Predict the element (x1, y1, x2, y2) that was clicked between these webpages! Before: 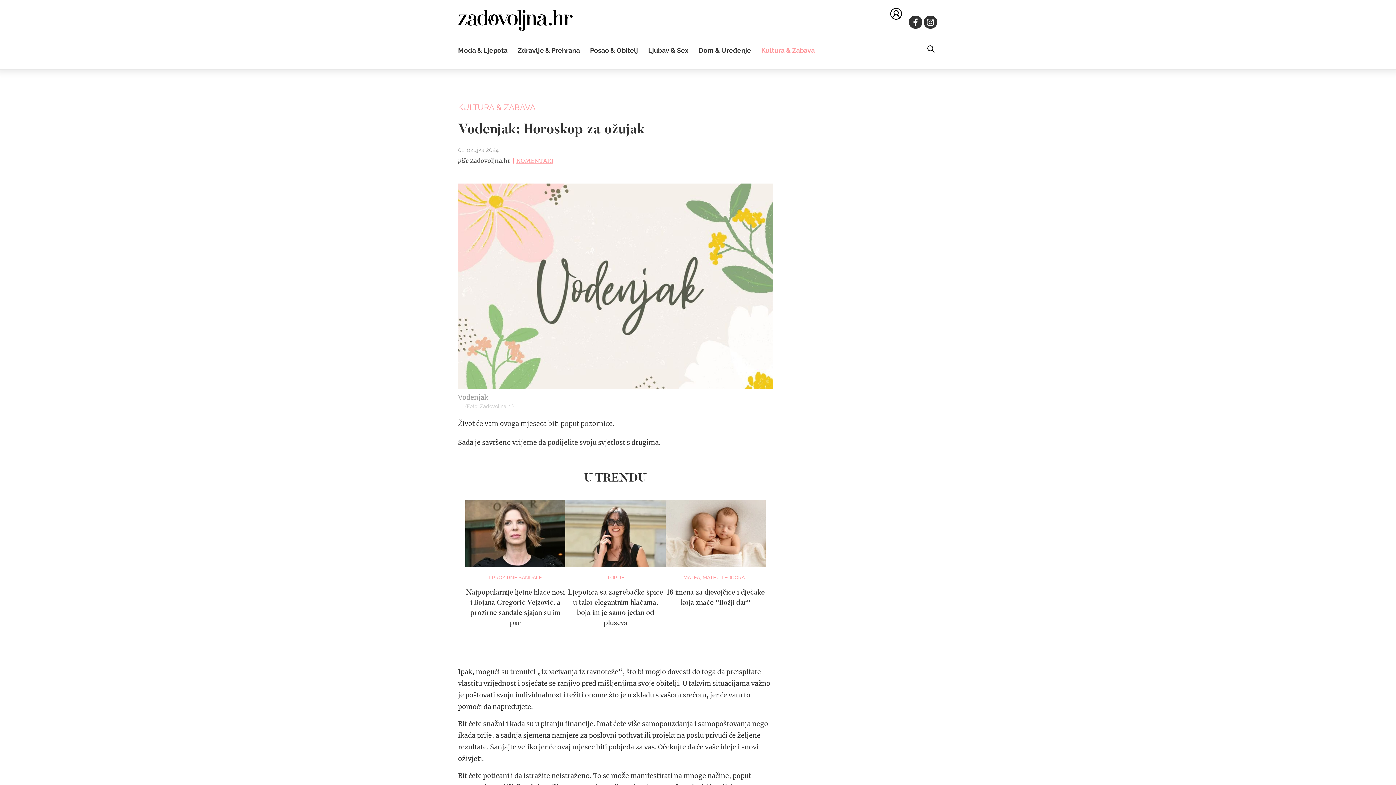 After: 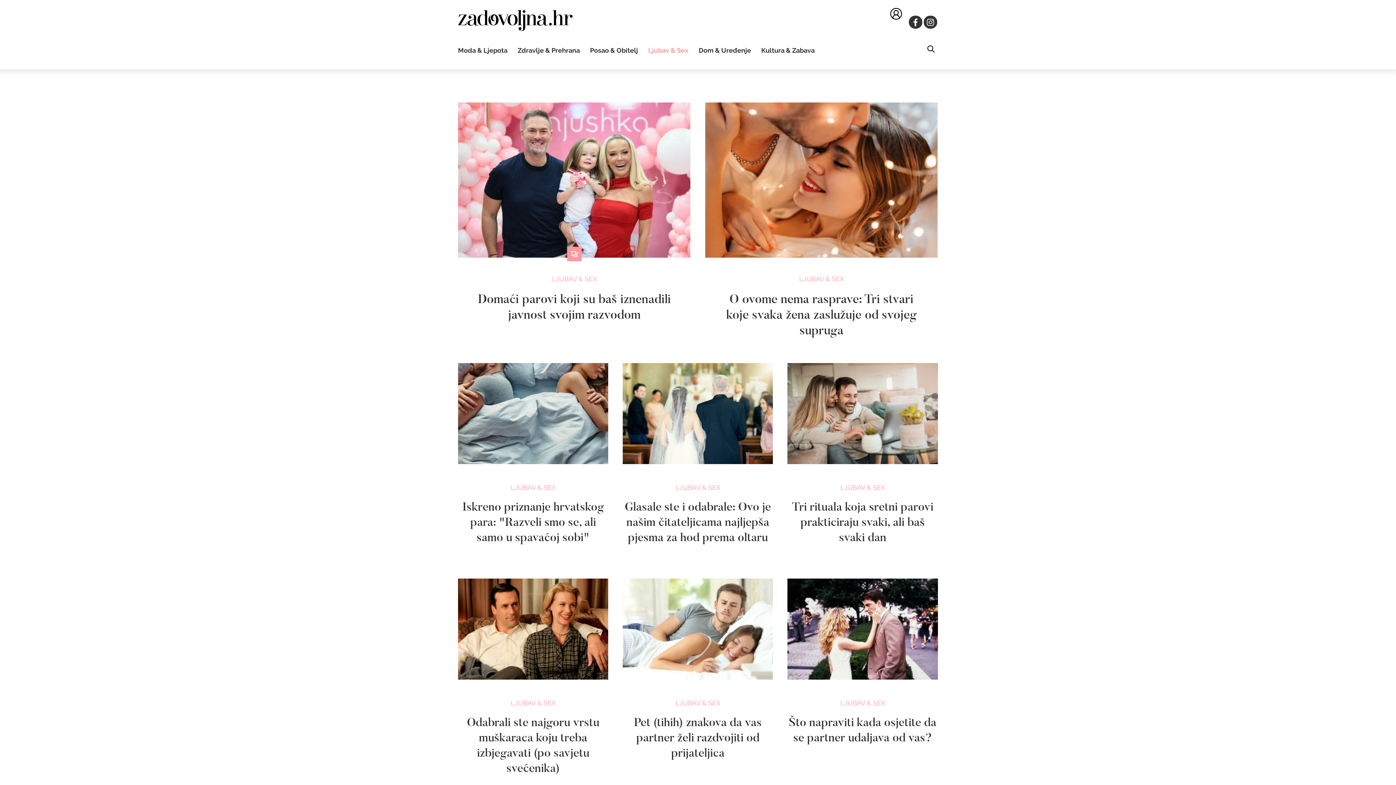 Action: label: Ljubav & Sex bbox: (648, 46, 688, 54)